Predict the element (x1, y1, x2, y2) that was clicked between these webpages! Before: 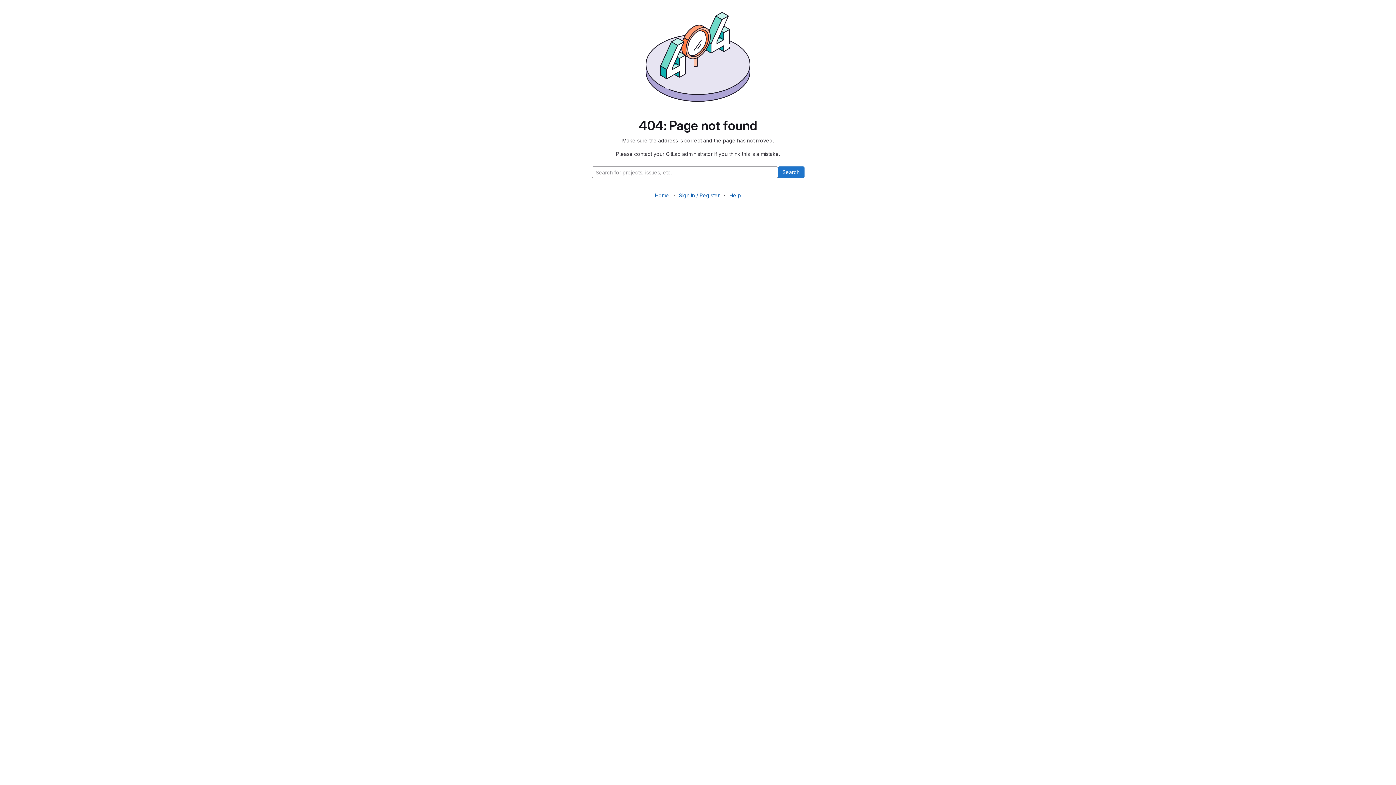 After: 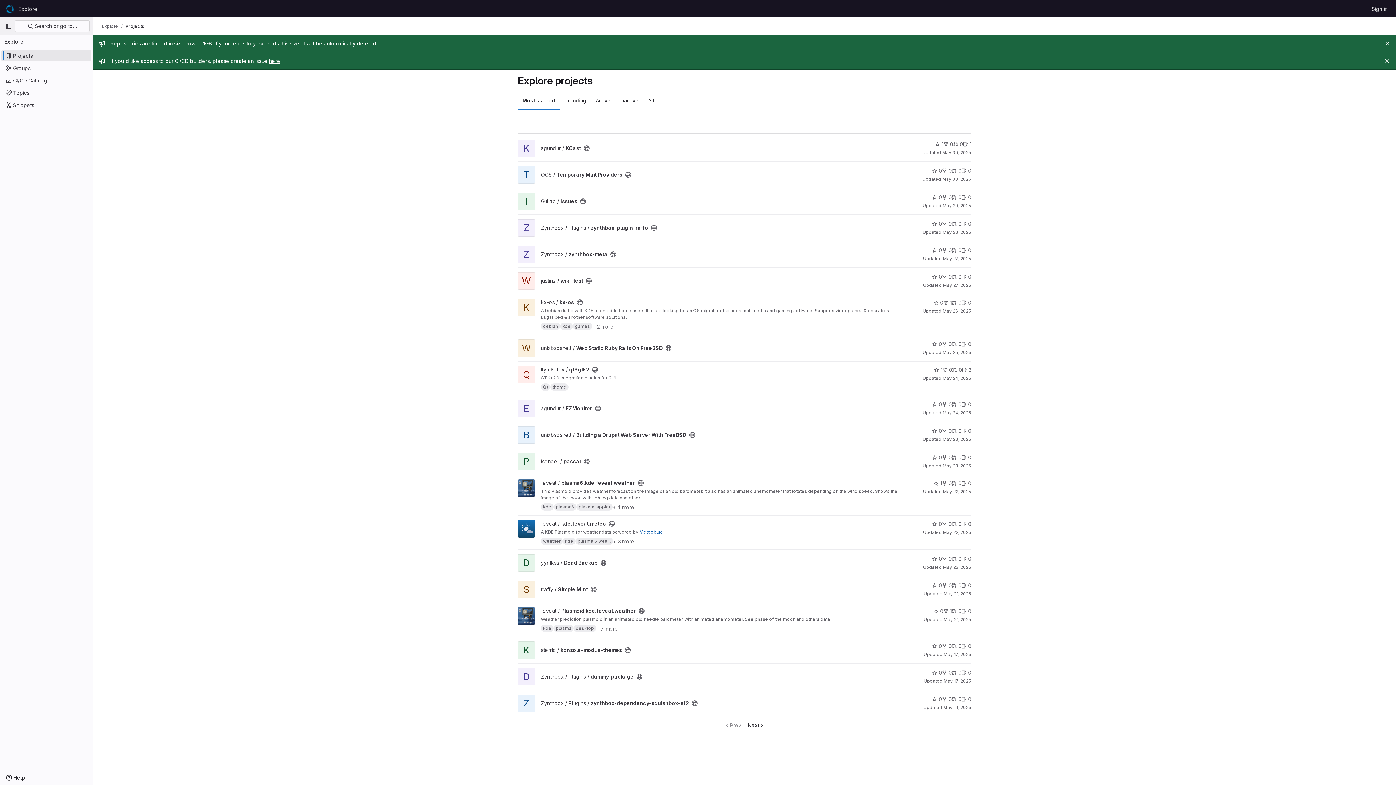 Action: bbox: (655, 192, 669, 198) label: Home